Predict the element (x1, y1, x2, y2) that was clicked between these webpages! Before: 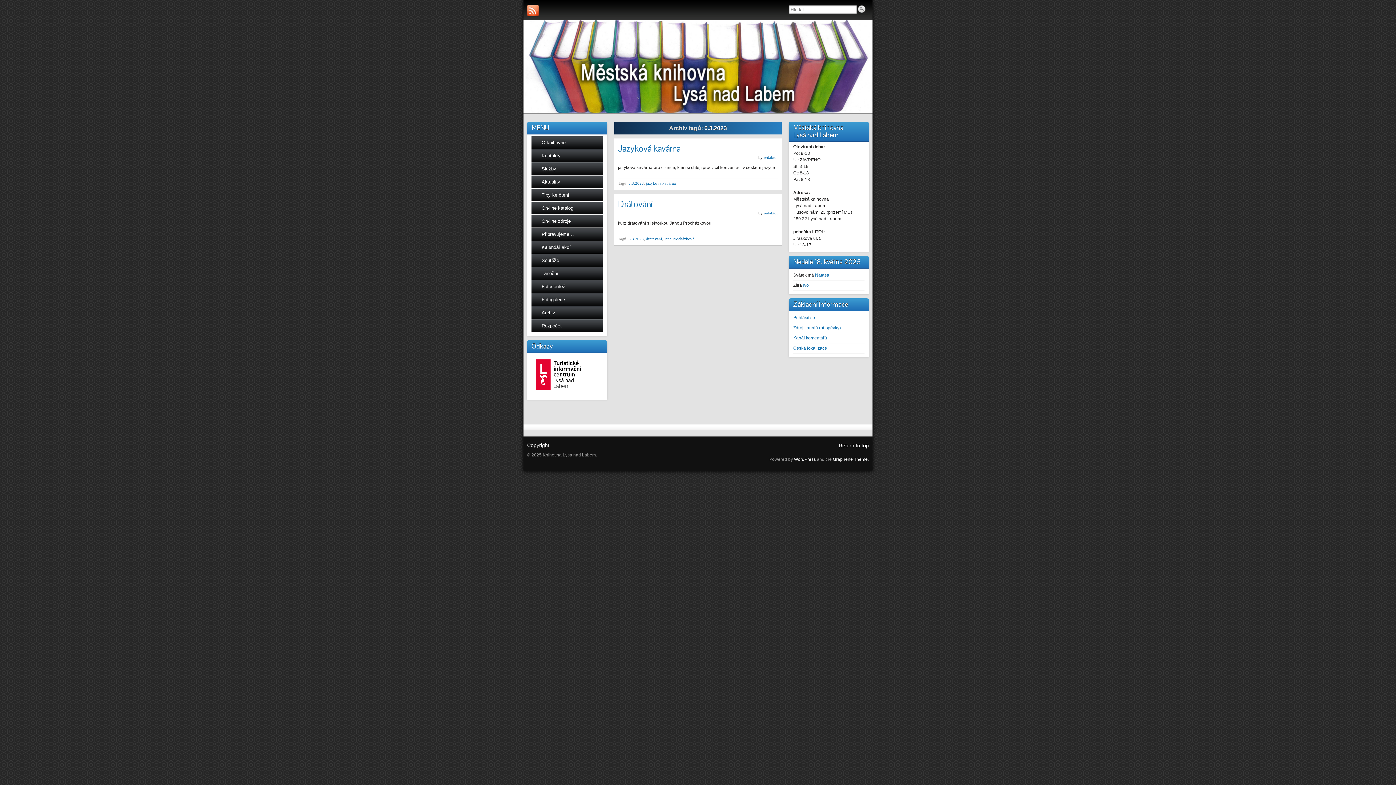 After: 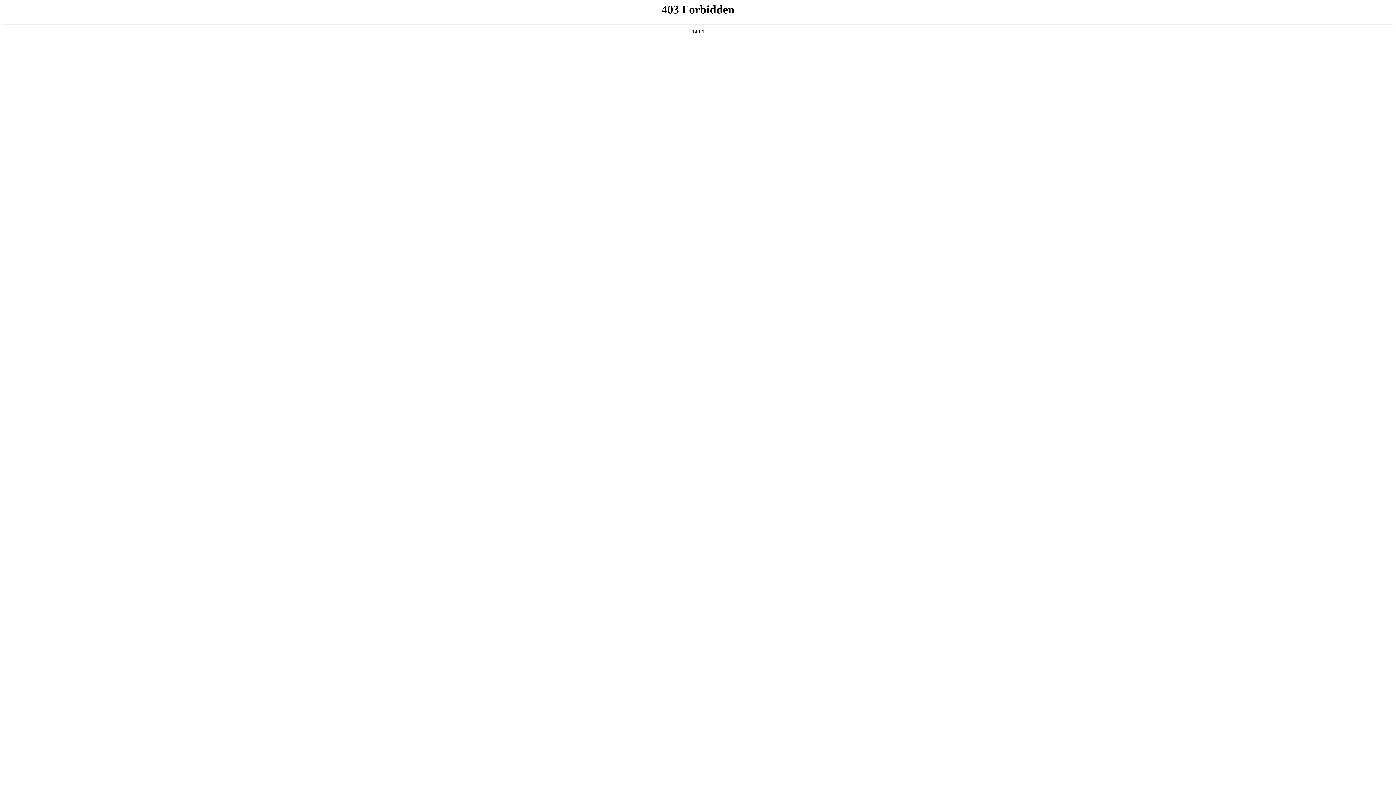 Action: label: Česká lokalizace bbox: (793, 345, 827, 350)